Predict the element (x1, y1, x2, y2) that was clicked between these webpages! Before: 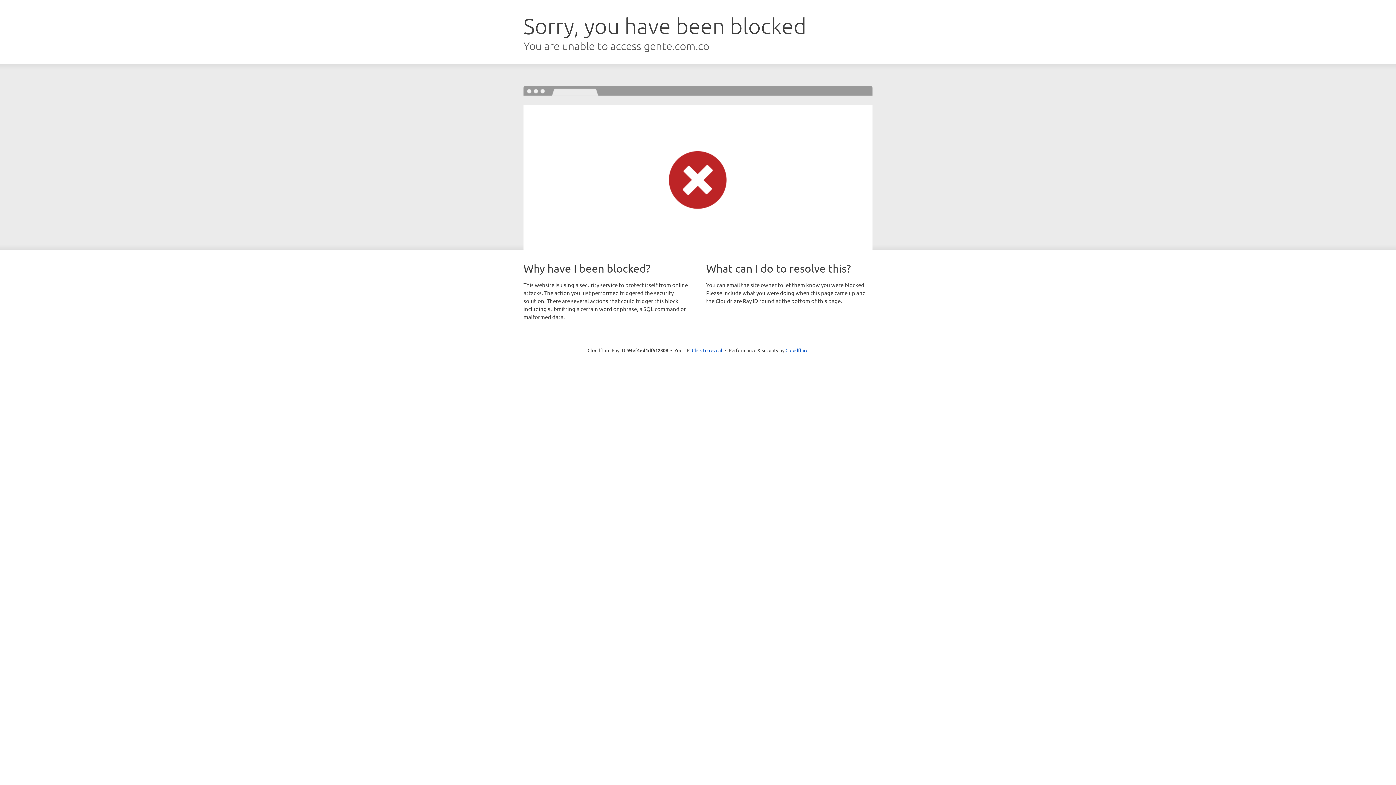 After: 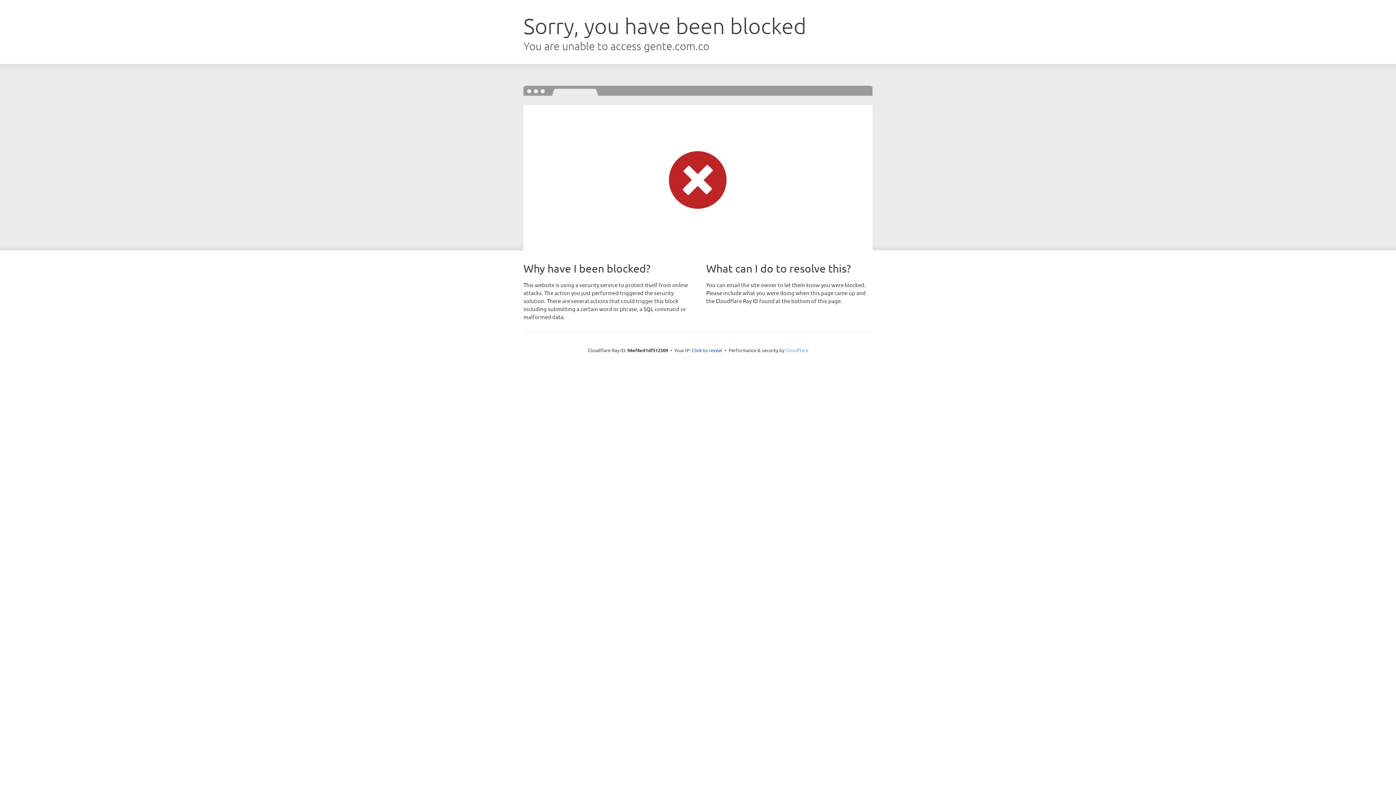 Action: label: Cloudflare bbox: (785, 347, 808, 353)